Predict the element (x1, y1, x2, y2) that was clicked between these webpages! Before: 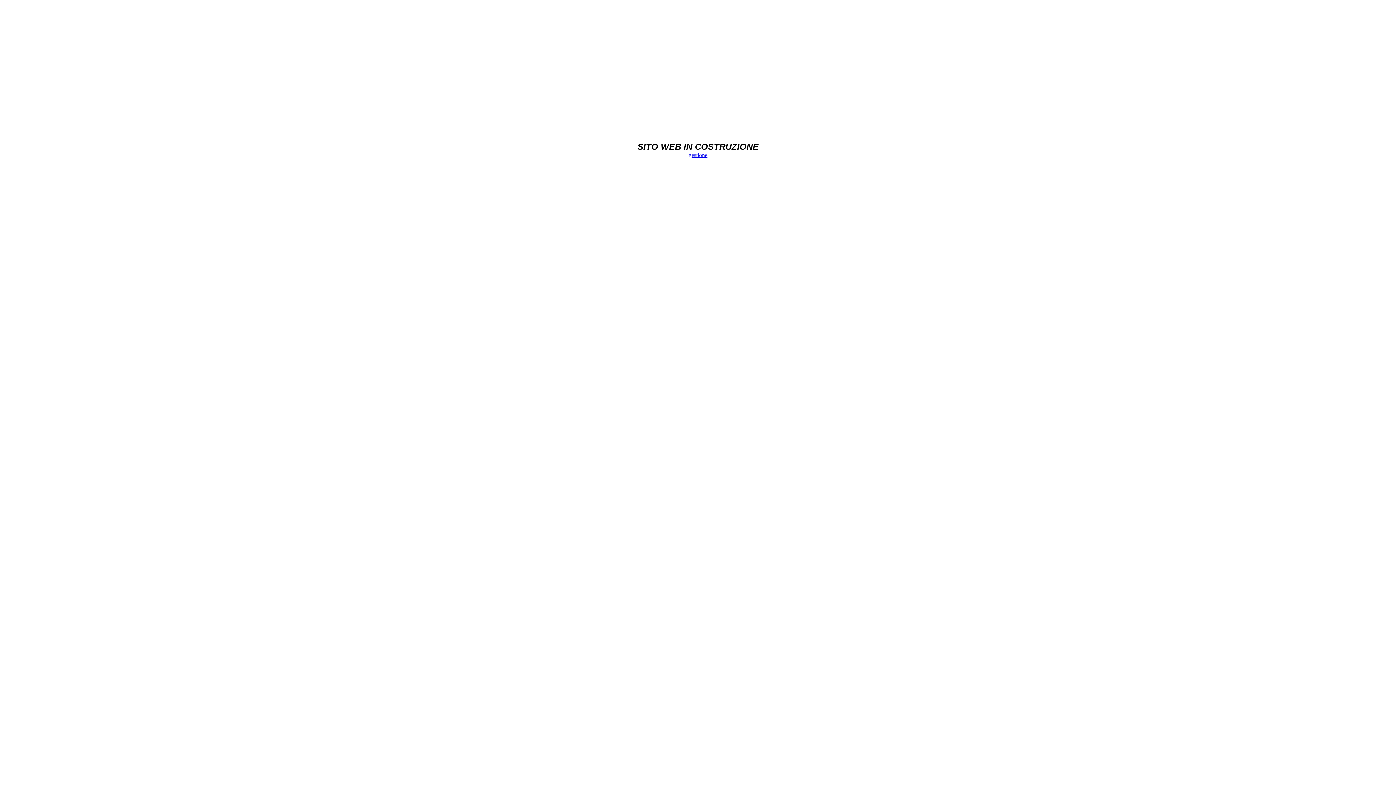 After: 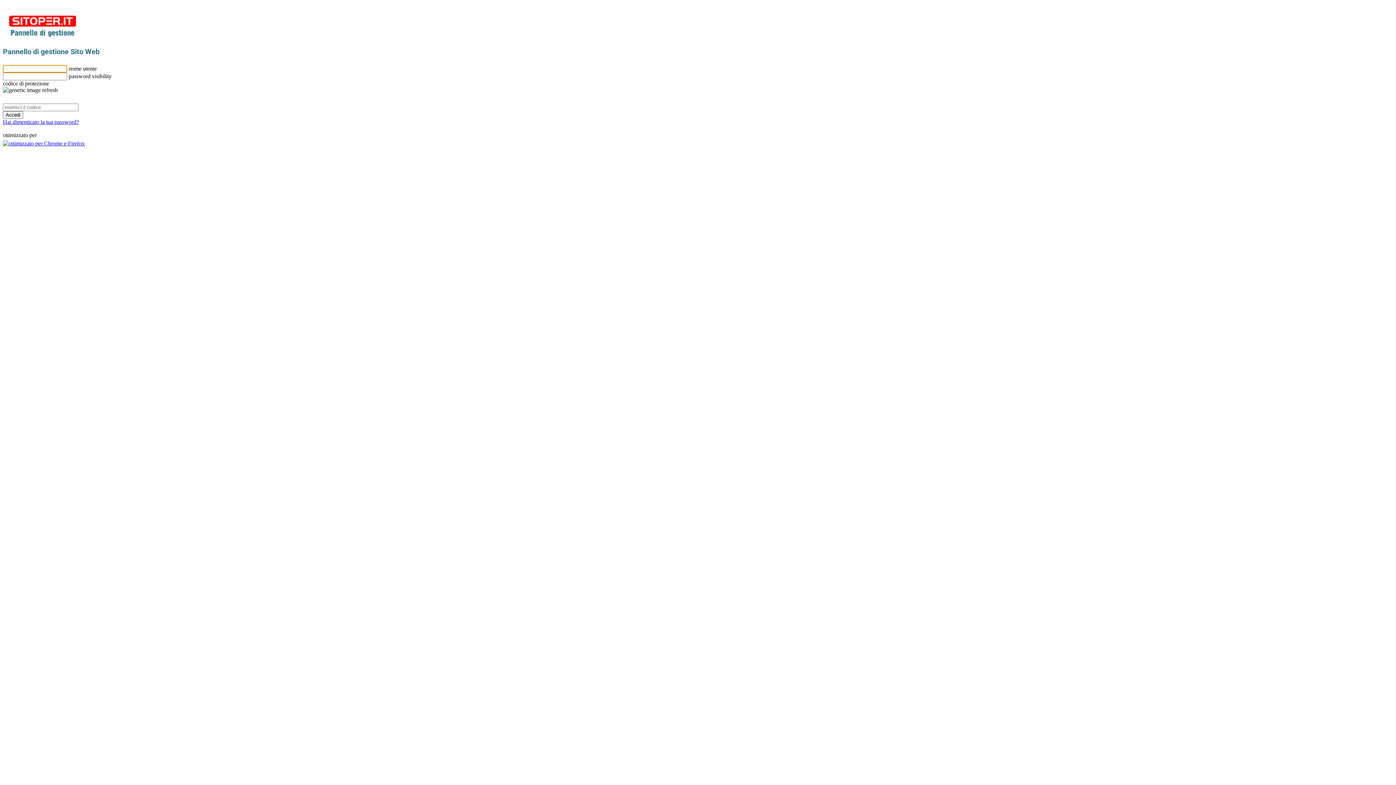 Action: label: gestione bbox: (688, 152, 707, 158)